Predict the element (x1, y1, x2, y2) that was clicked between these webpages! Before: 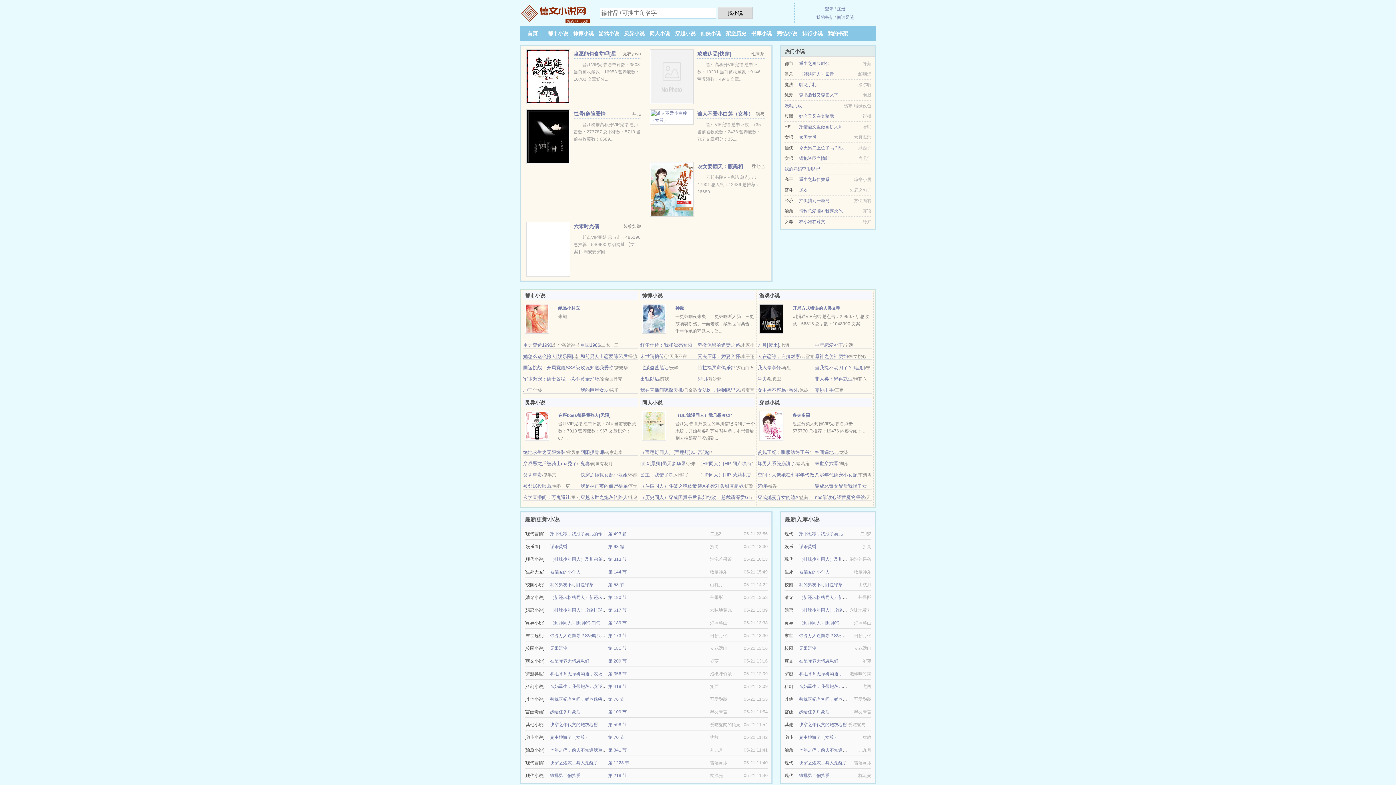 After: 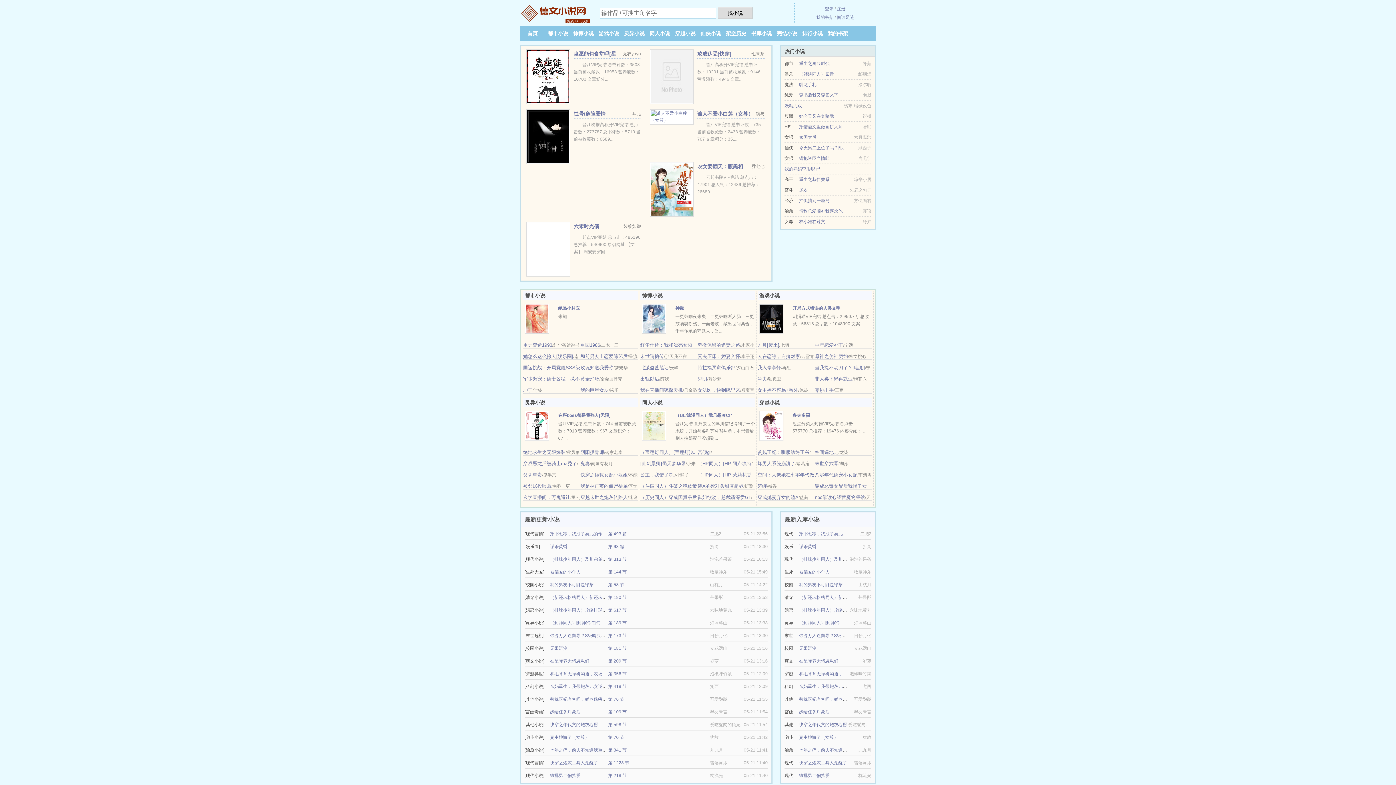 Action: label: 蚀骨/危险爱情 bbox: (573, 110, 605, 116)